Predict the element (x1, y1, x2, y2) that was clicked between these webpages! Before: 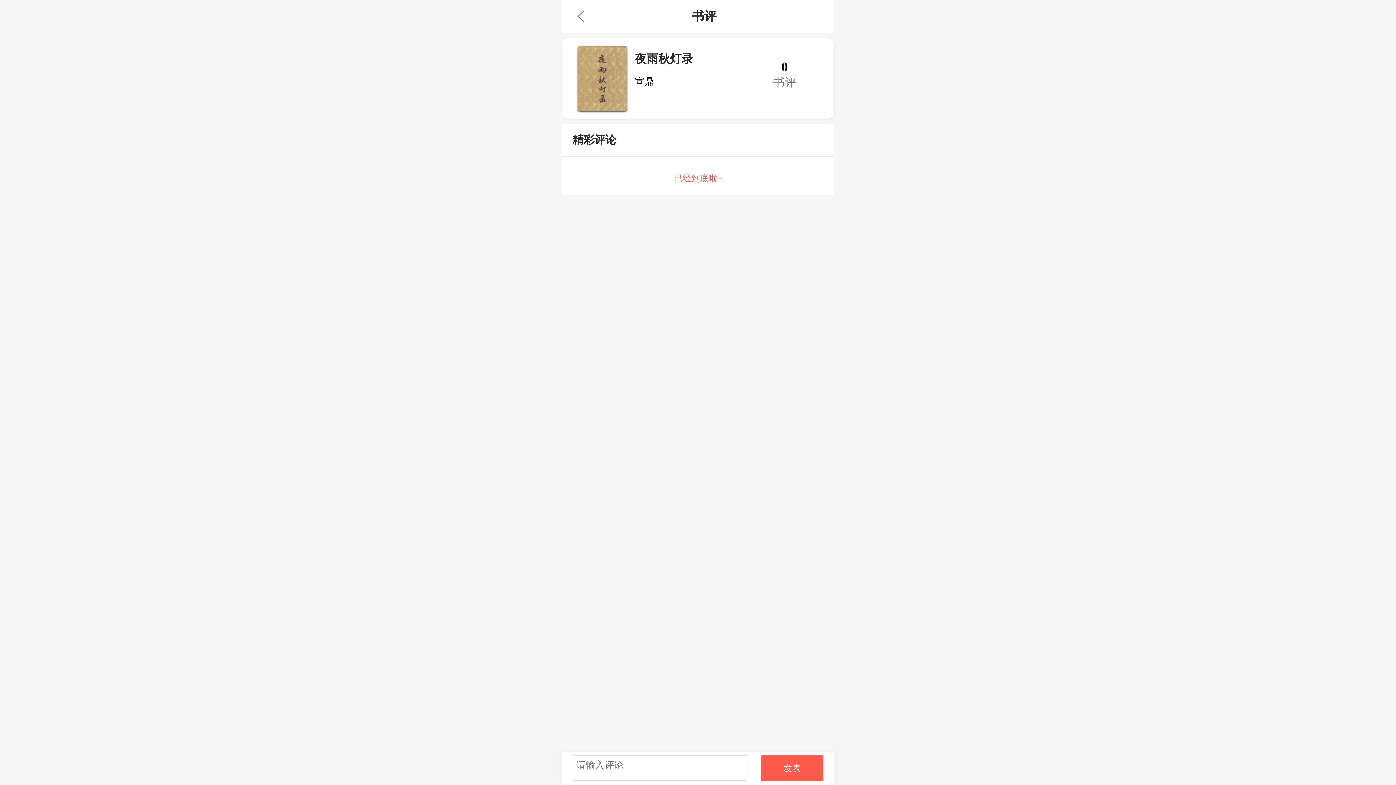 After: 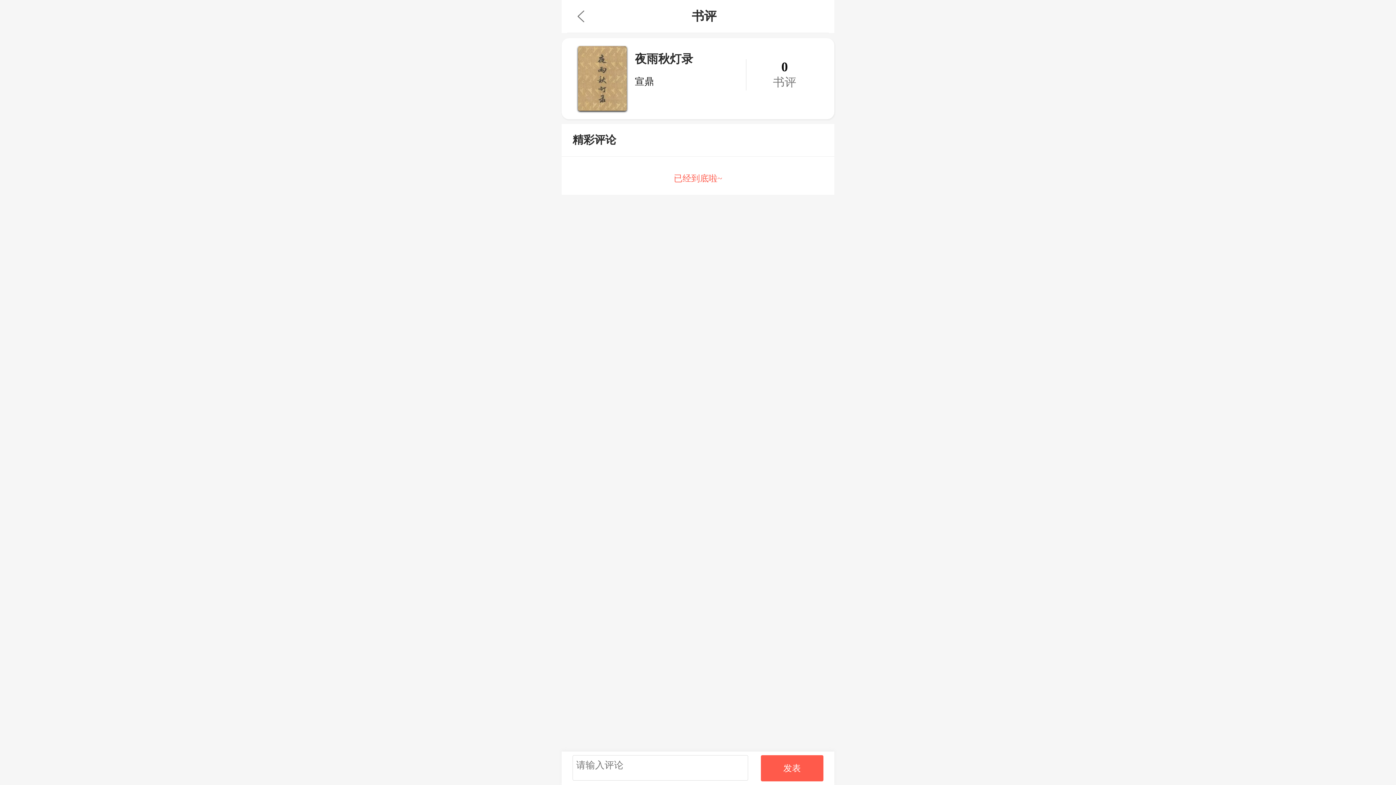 Action: label: 发表 bbox: (760, 755, 823, 781)